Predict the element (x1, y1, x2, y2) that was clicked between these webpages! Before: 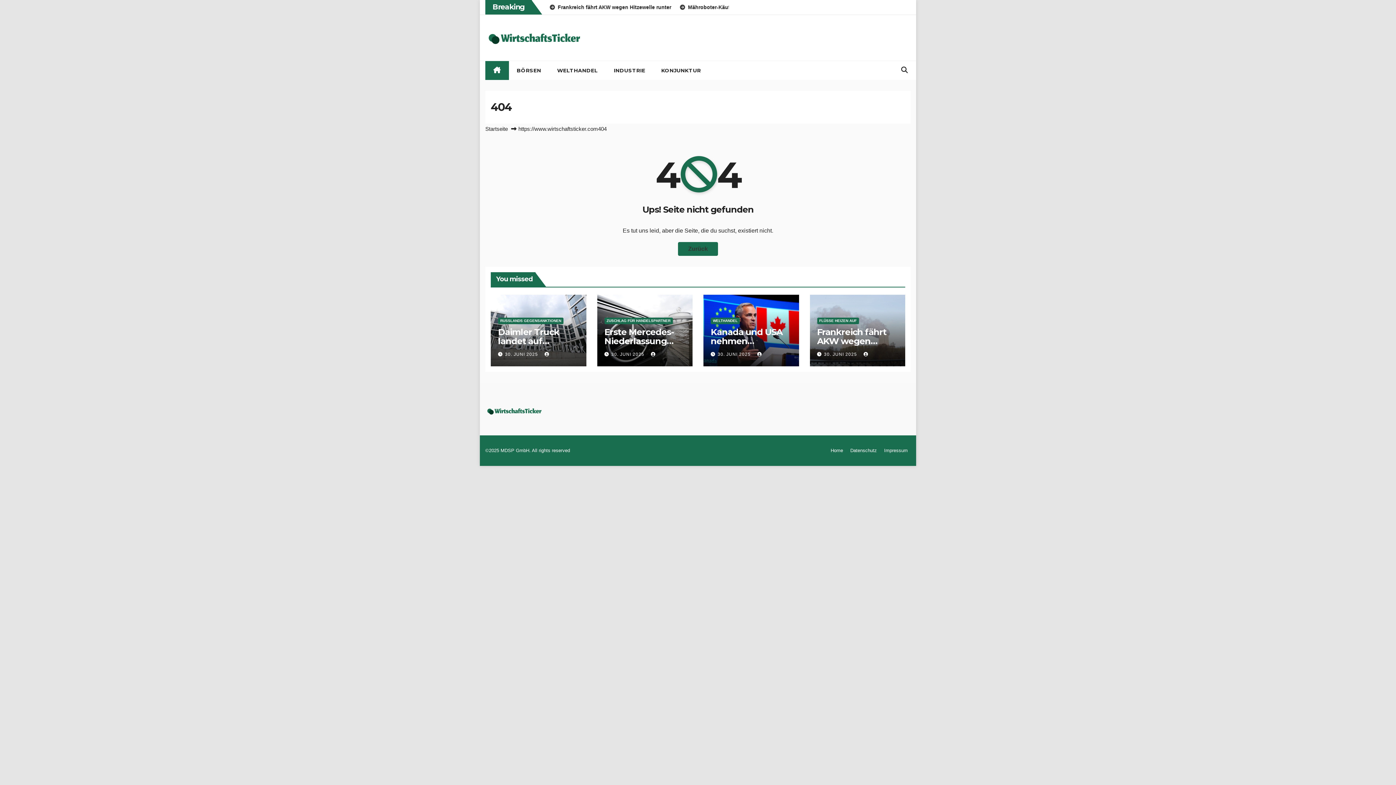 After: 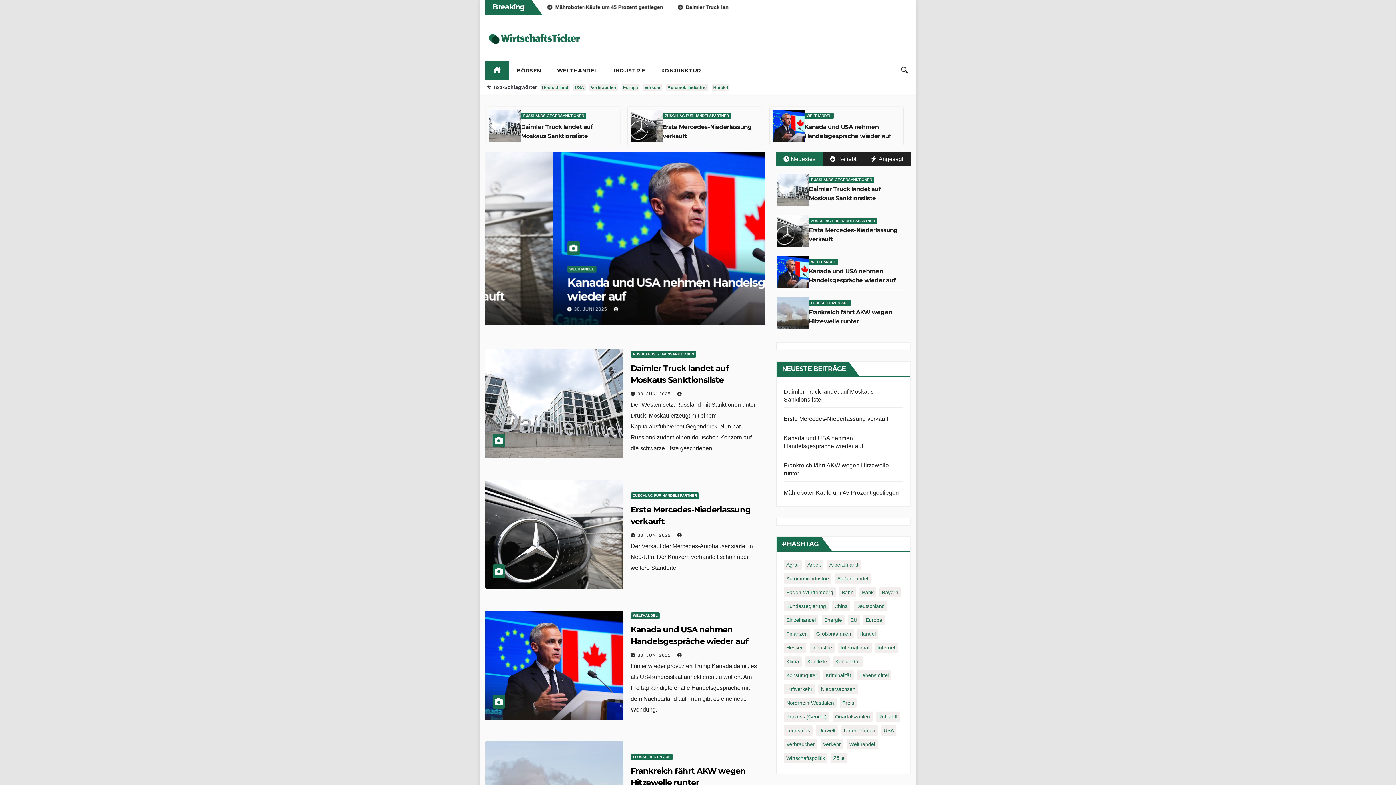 Action: bbox: (485, 24, 583, 51)